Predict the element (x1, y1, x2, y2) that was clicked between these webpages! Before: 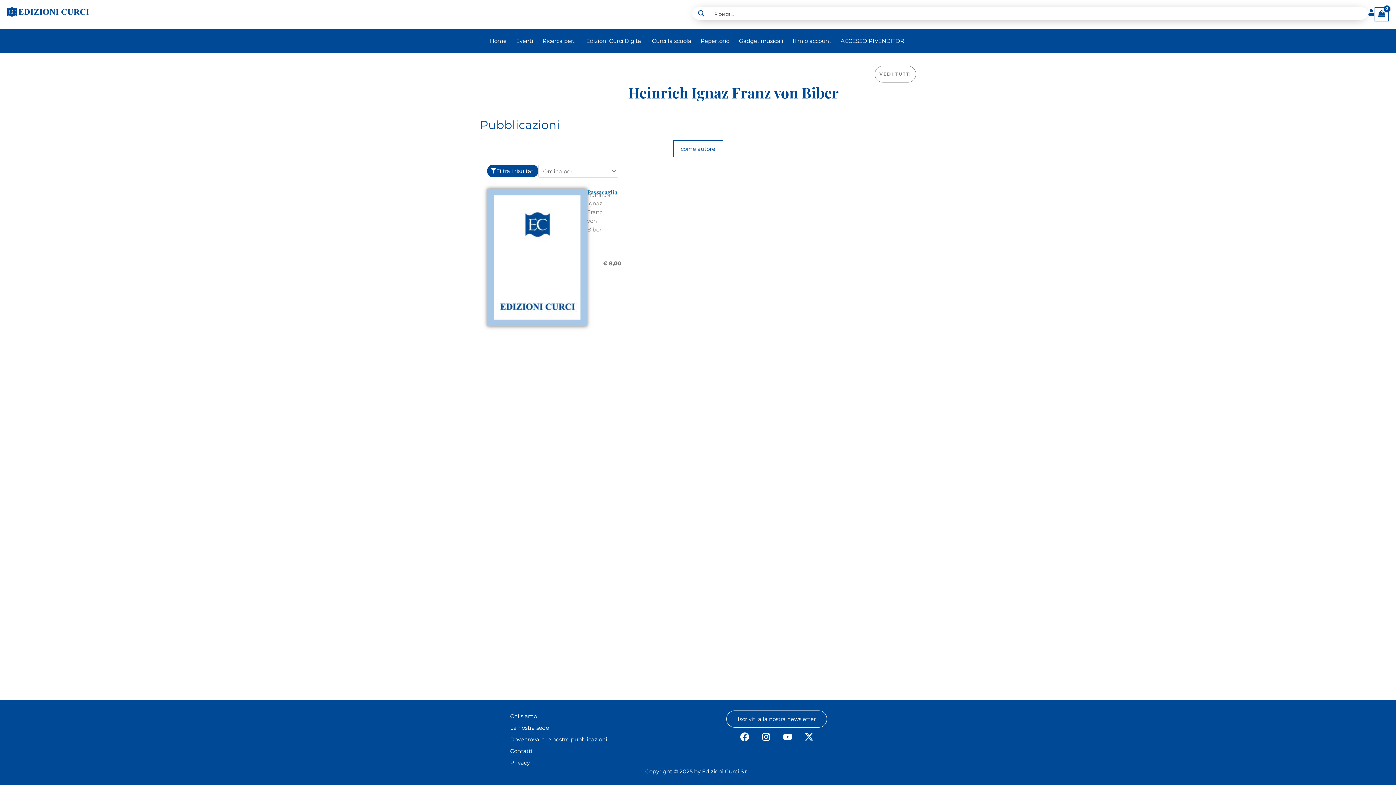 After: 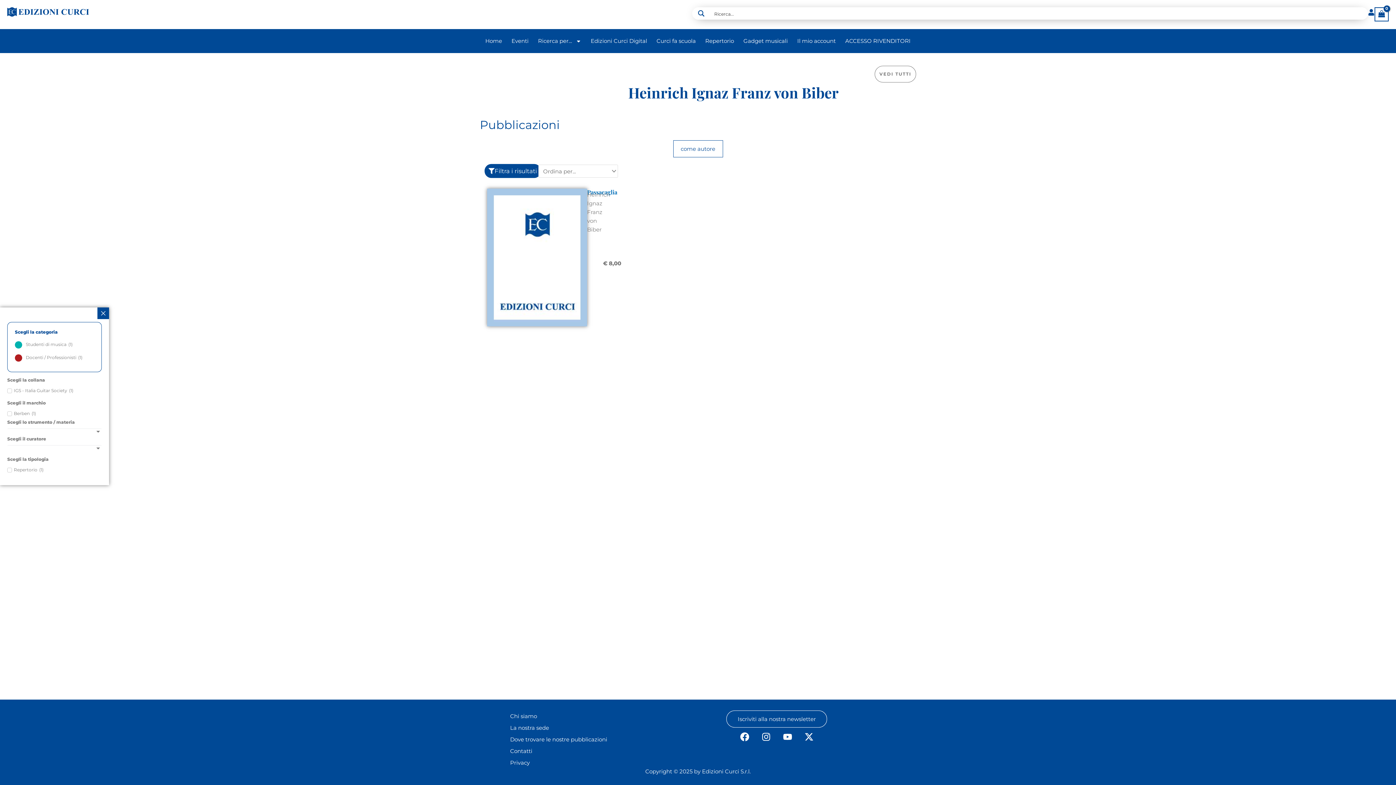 Action: bbox: (487, 156, 538, 169) label: Filtra i risultati